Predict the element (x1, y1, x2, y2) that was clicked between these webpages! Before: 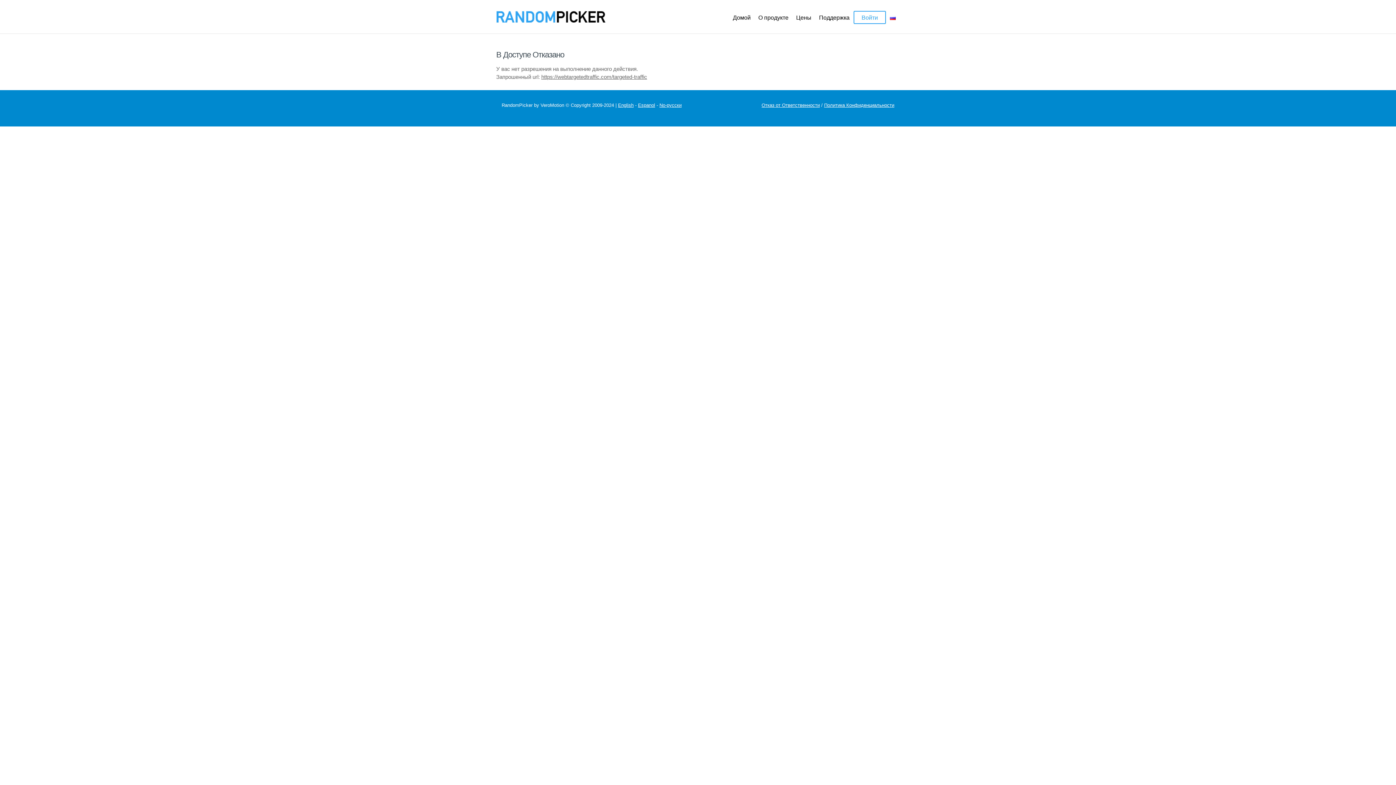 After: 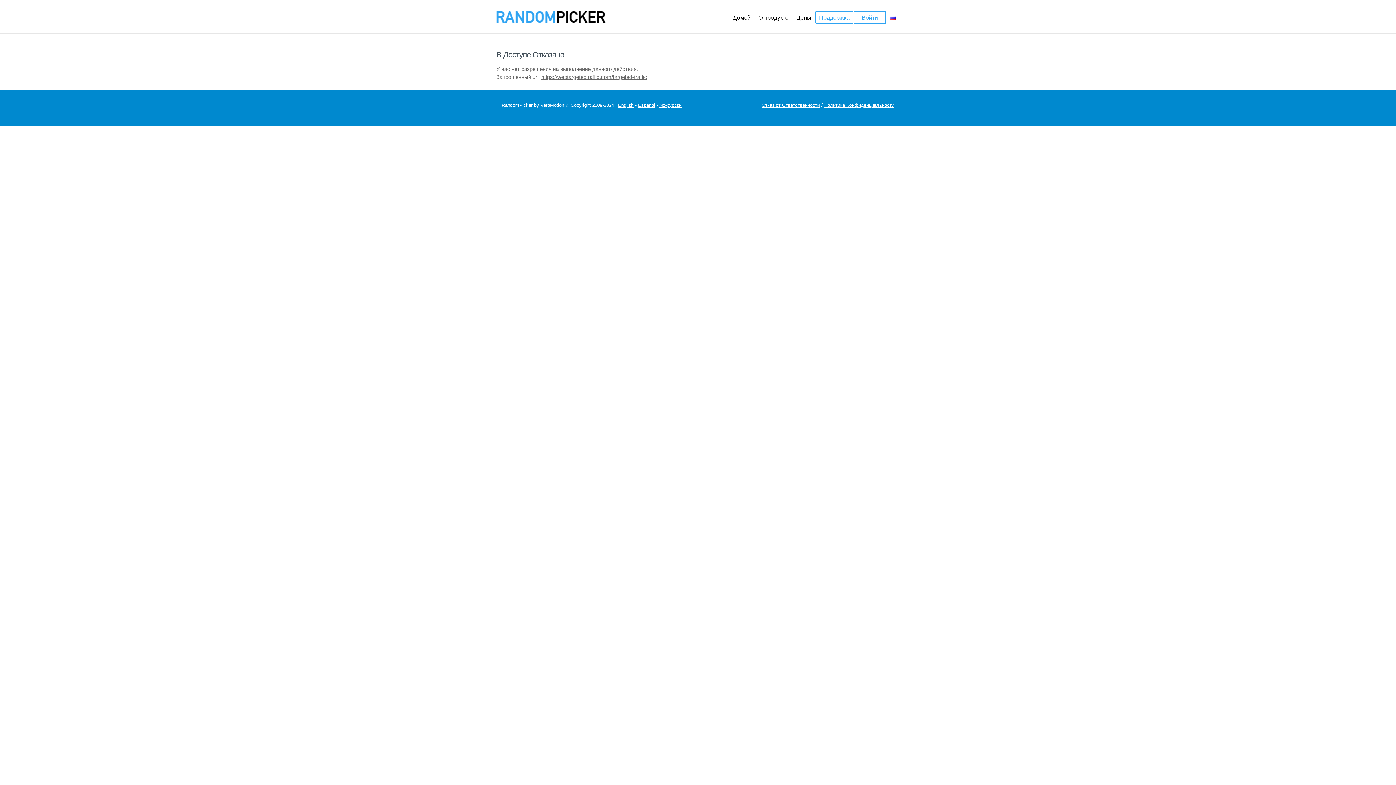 Action: bbox: (815, 10, 853, 24) label: Поддержка